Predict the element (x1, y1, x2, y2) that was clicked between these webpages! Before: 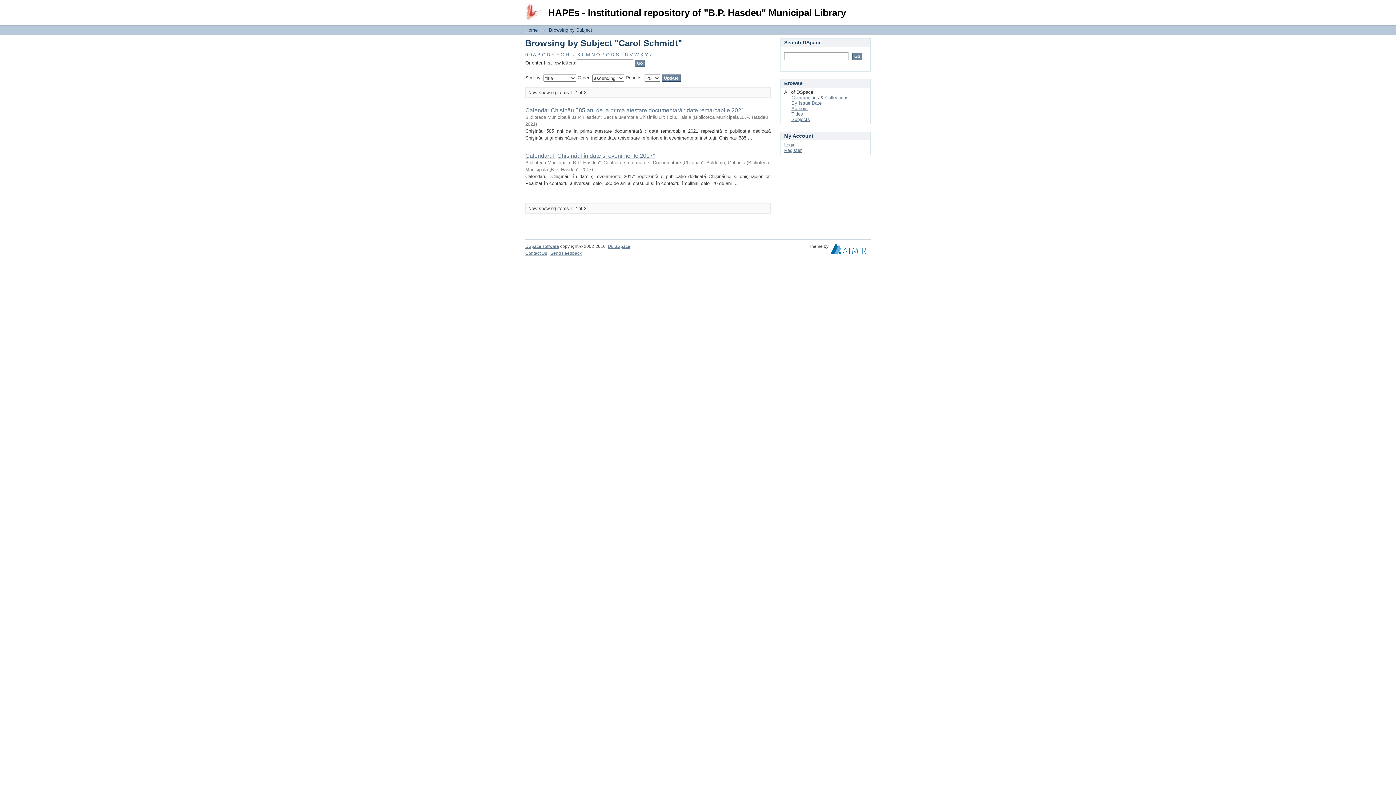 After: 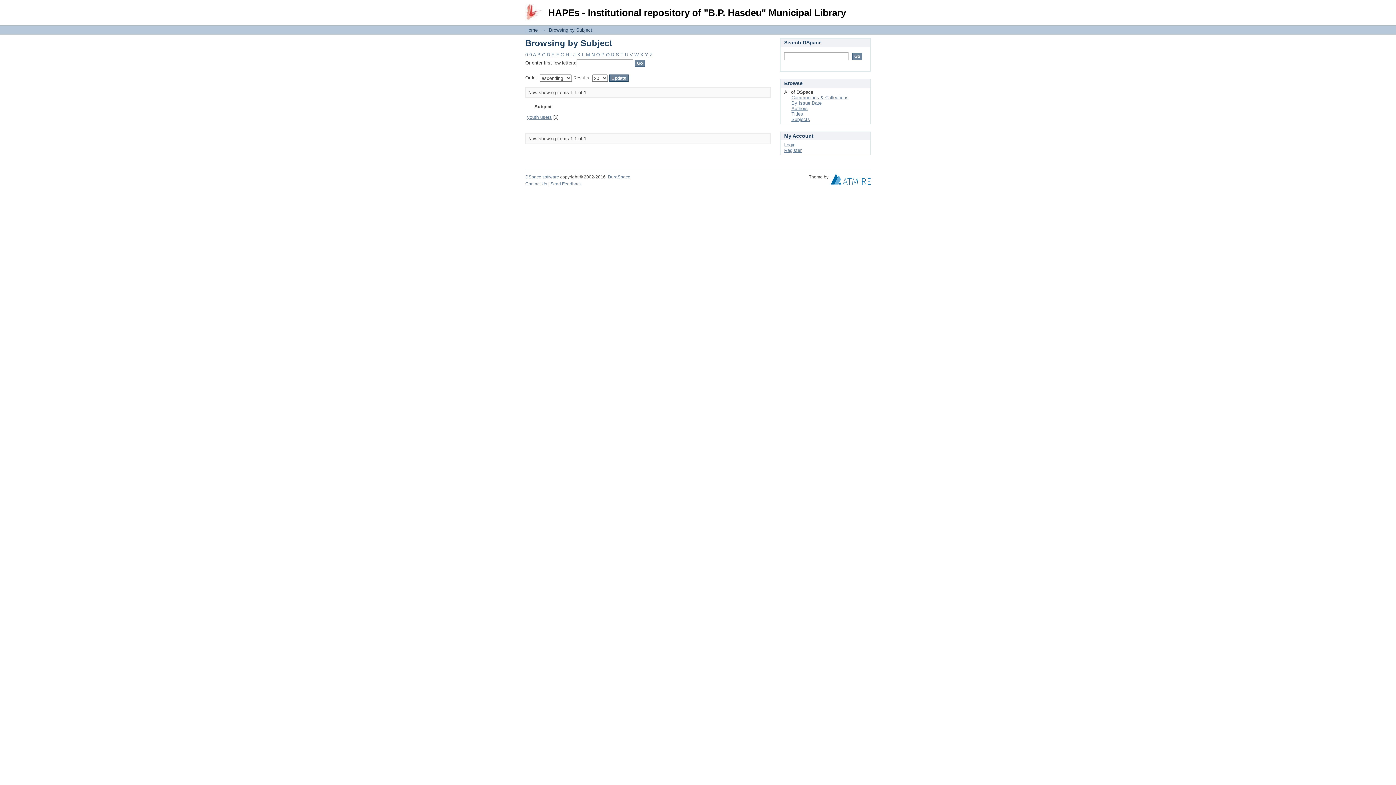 Action: bbox: (645, 52, 648, 57) label: Y